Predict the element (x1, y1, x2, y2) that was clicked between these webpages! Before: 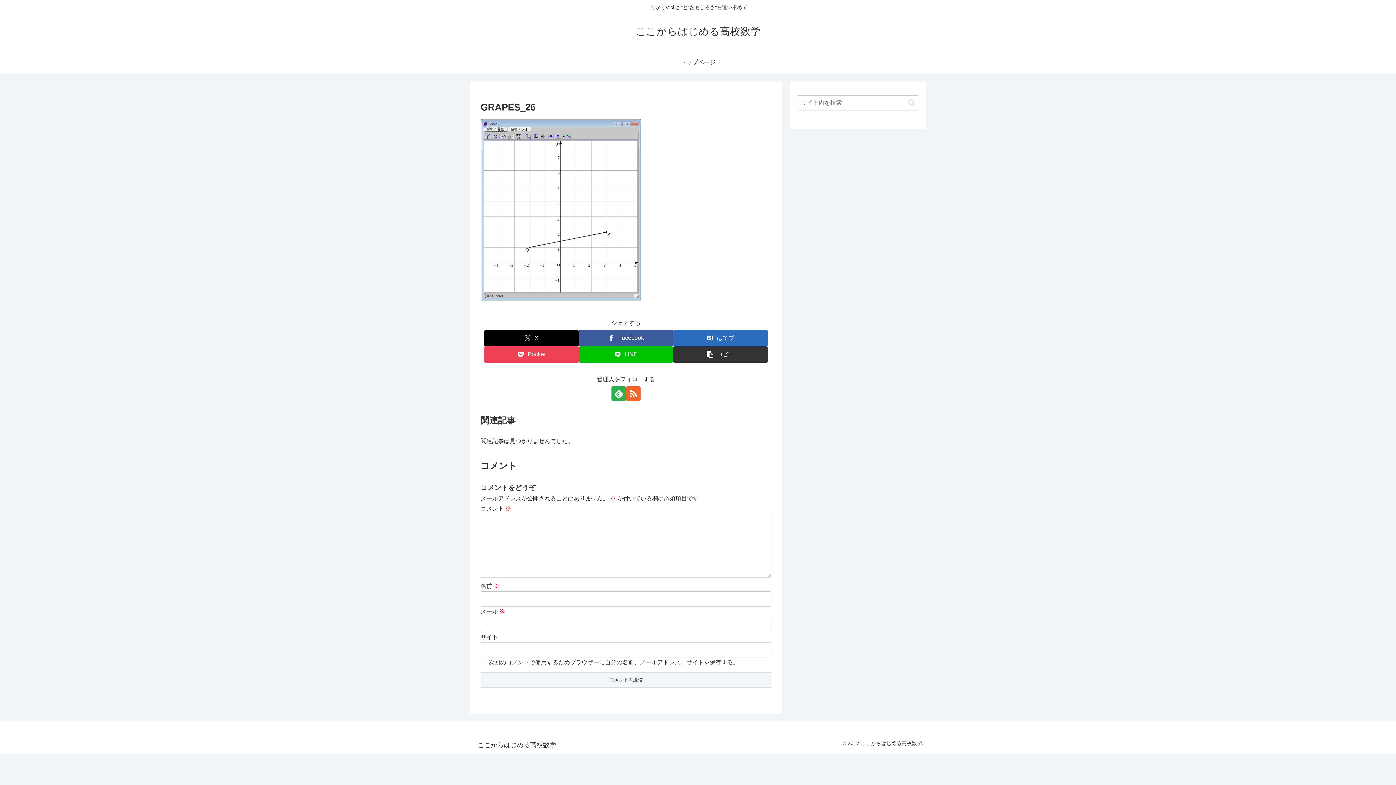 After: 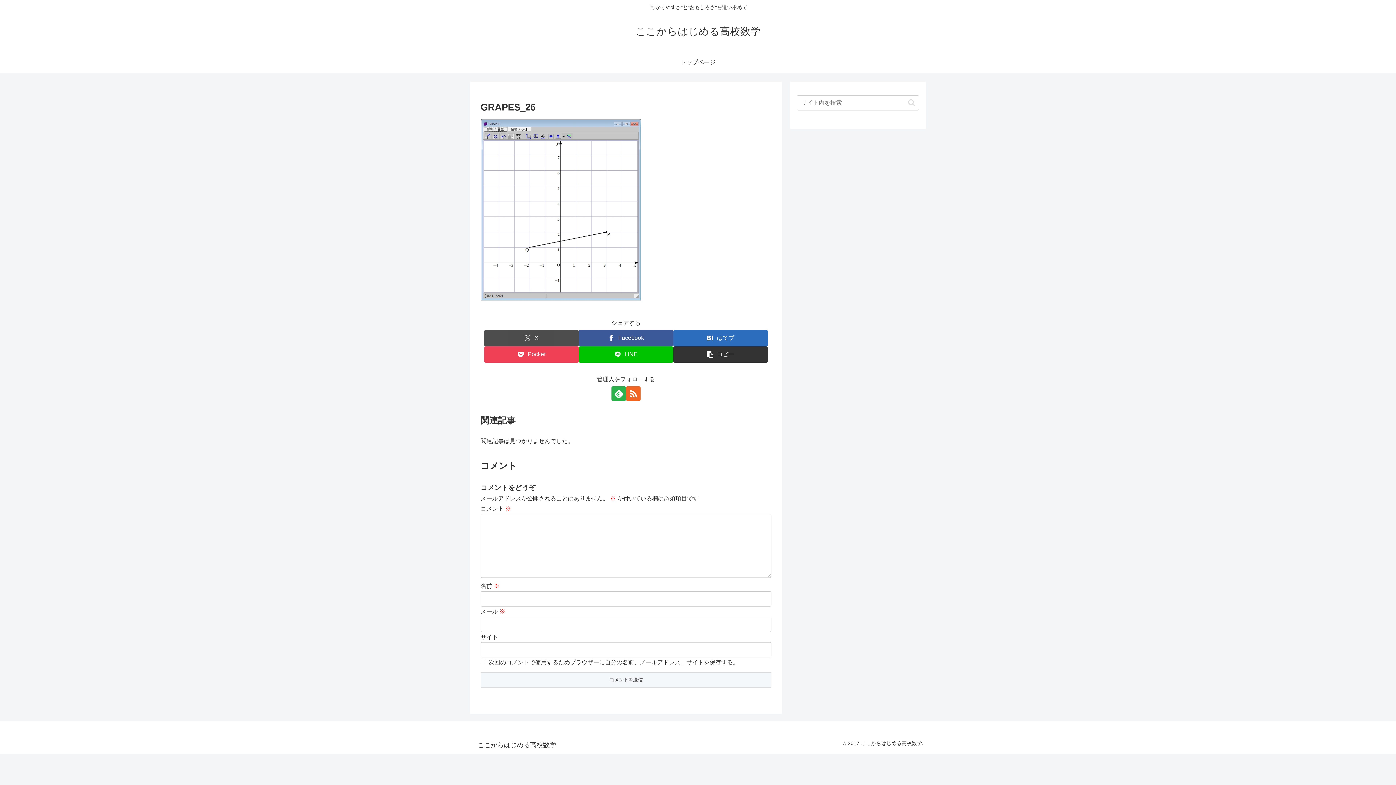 Action: bbox: (484, 330, 578, 346) label: Xでシェア